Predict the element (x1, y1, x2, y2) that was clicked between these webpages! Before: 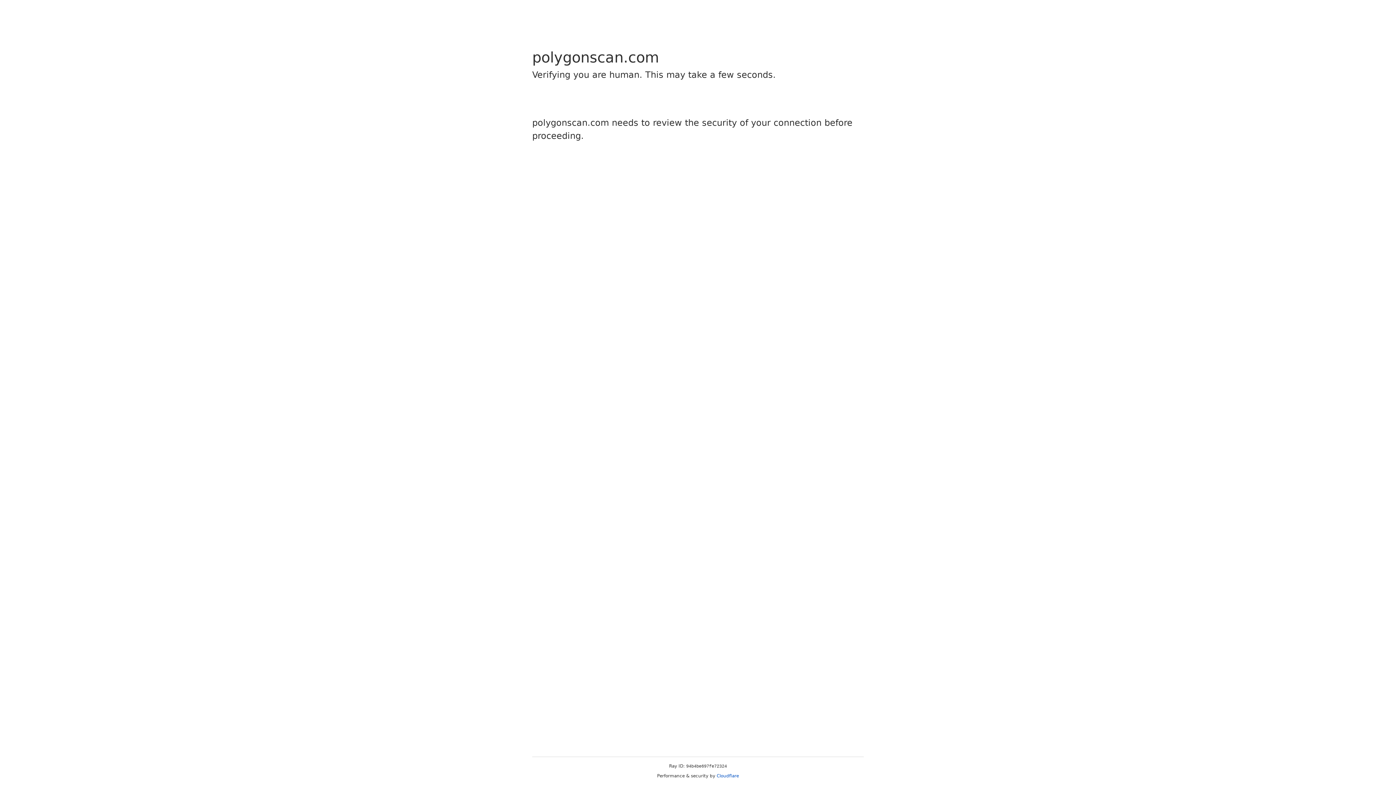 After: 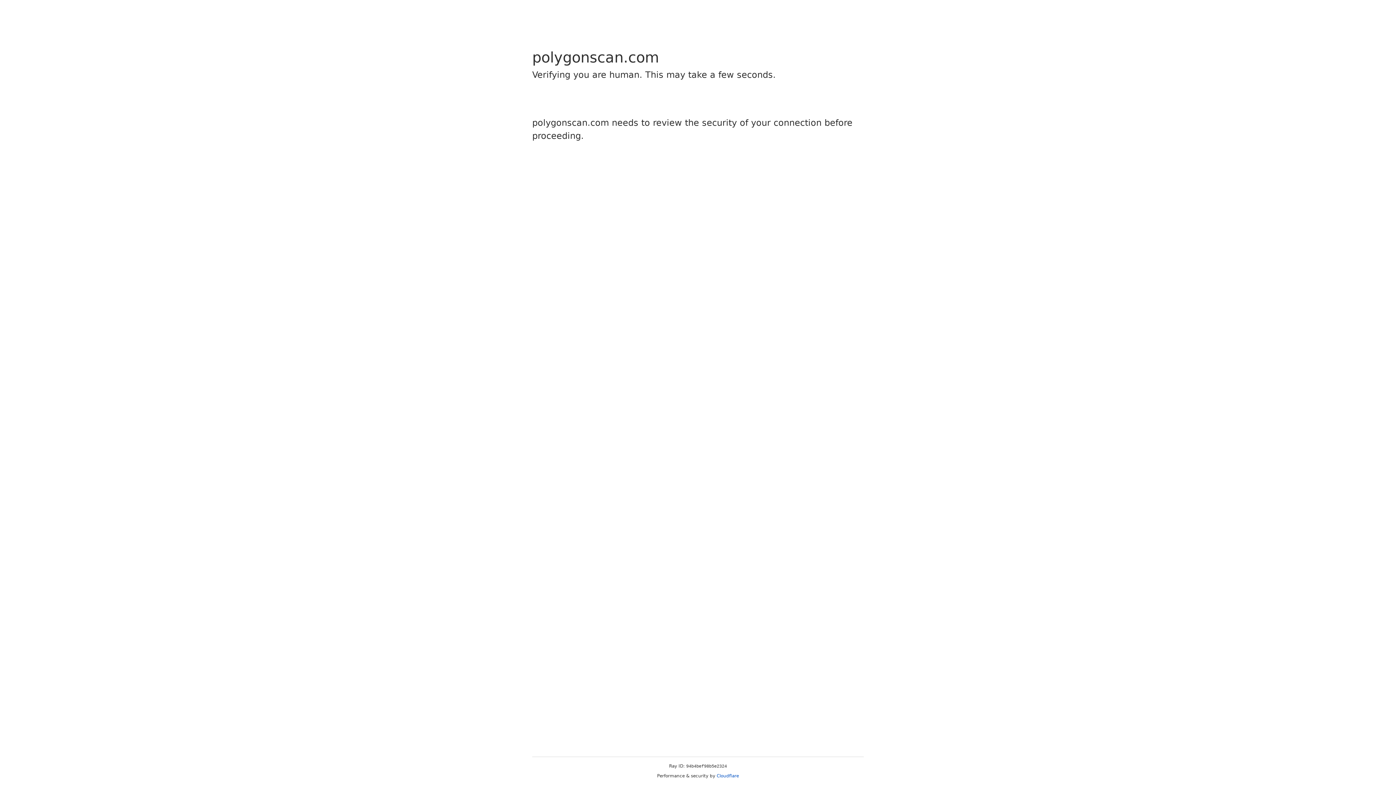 Action: bbox: (716, 773, 739, 778) label: Cloudflare